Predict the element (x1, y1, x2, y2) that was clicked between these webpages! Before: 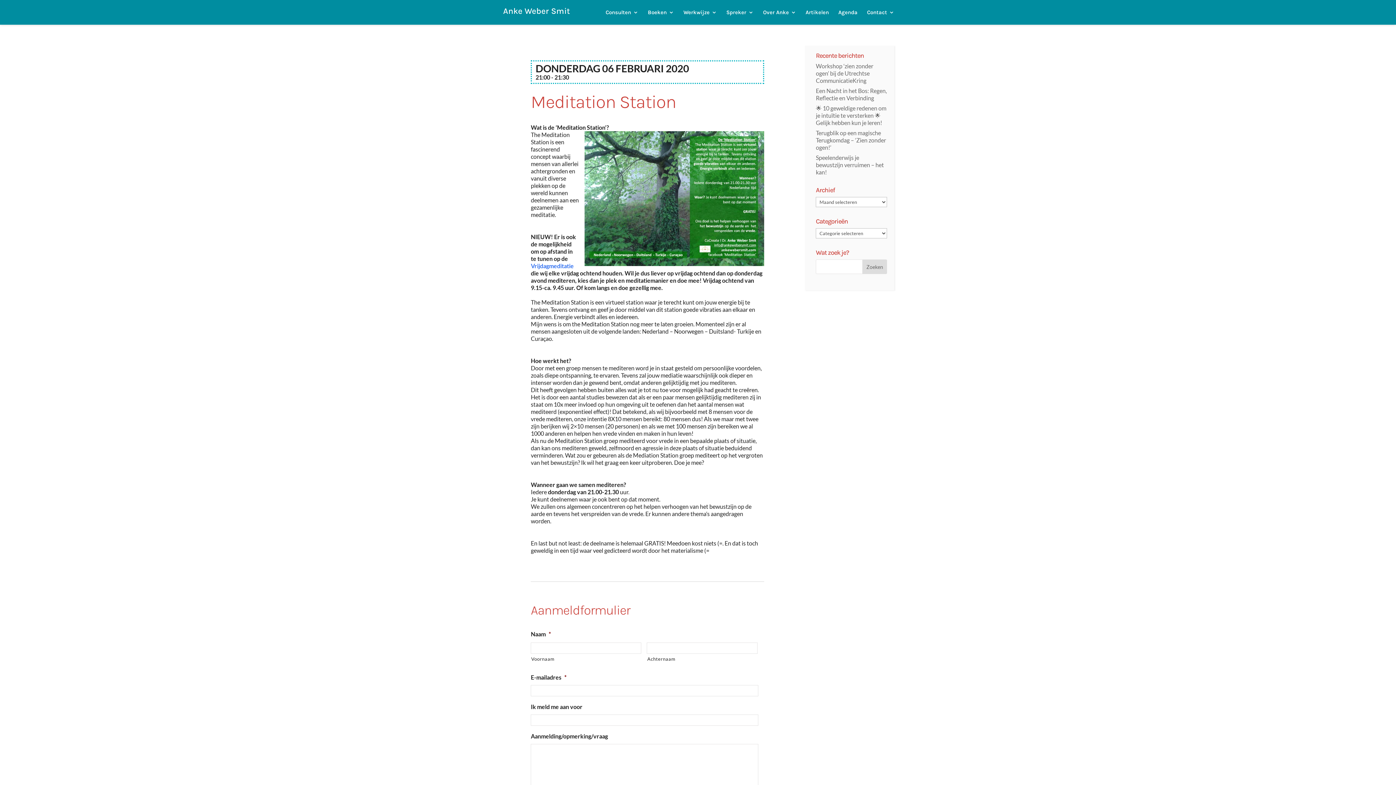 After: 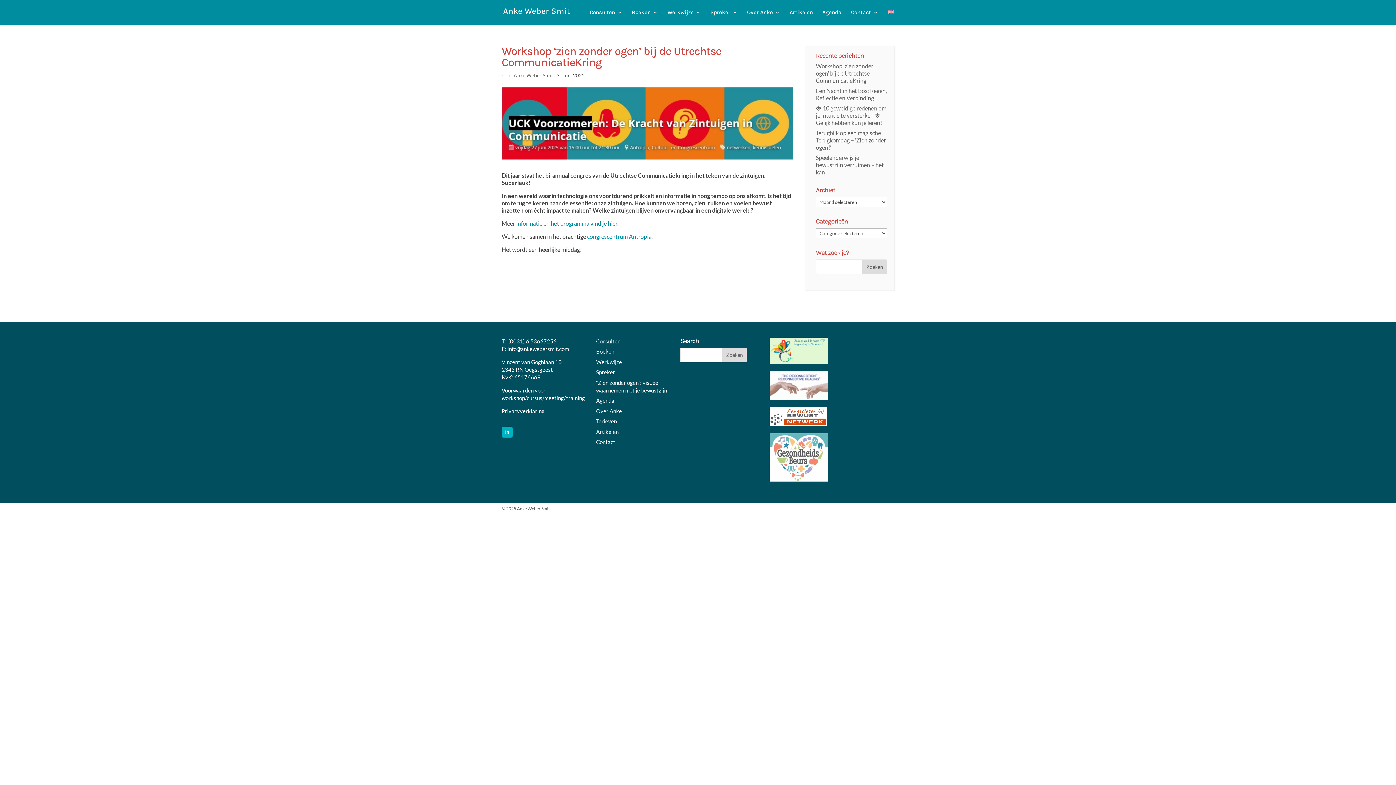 Action: label: Workshop ‘zien zonder ogen’ bij de Utrechtse CommunicatieKring bbox: (816, 62, 873, 84)